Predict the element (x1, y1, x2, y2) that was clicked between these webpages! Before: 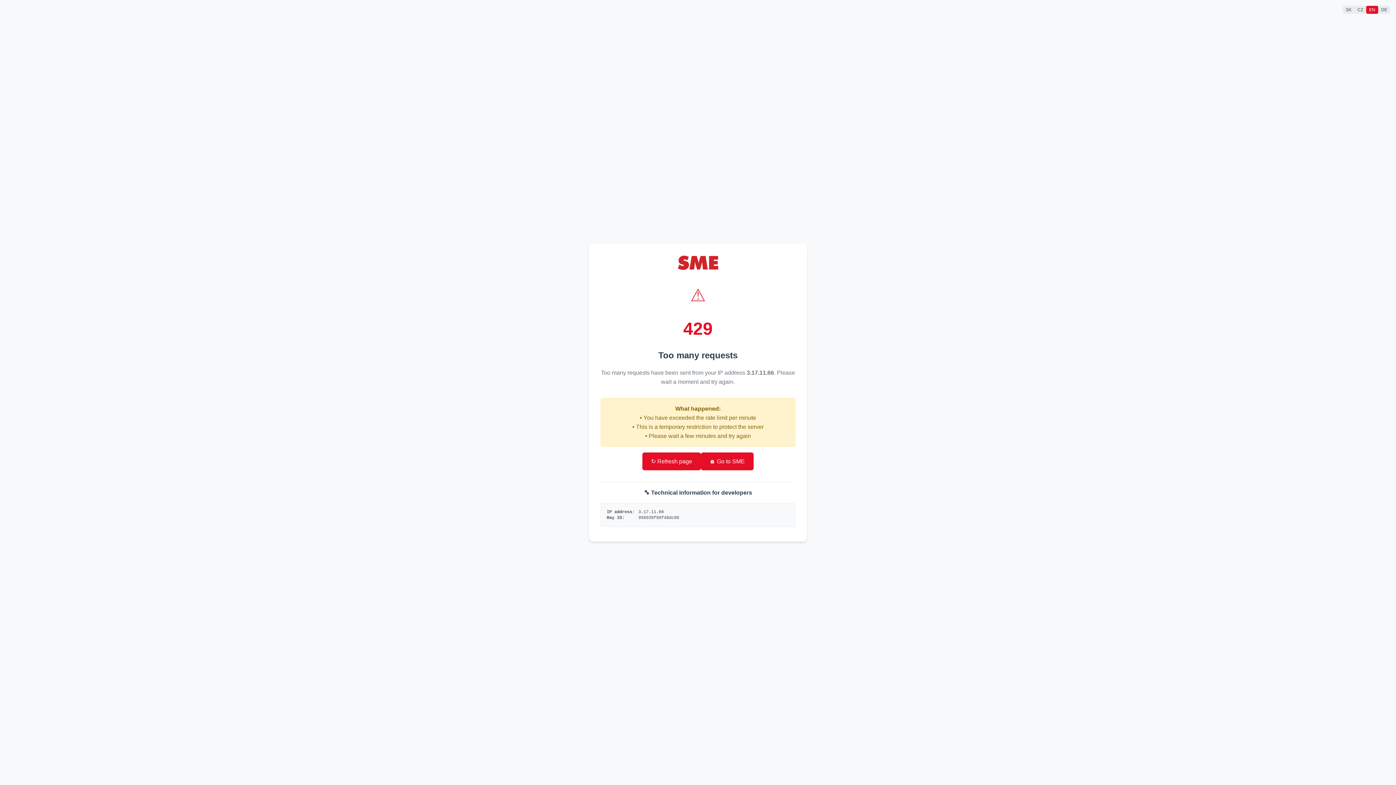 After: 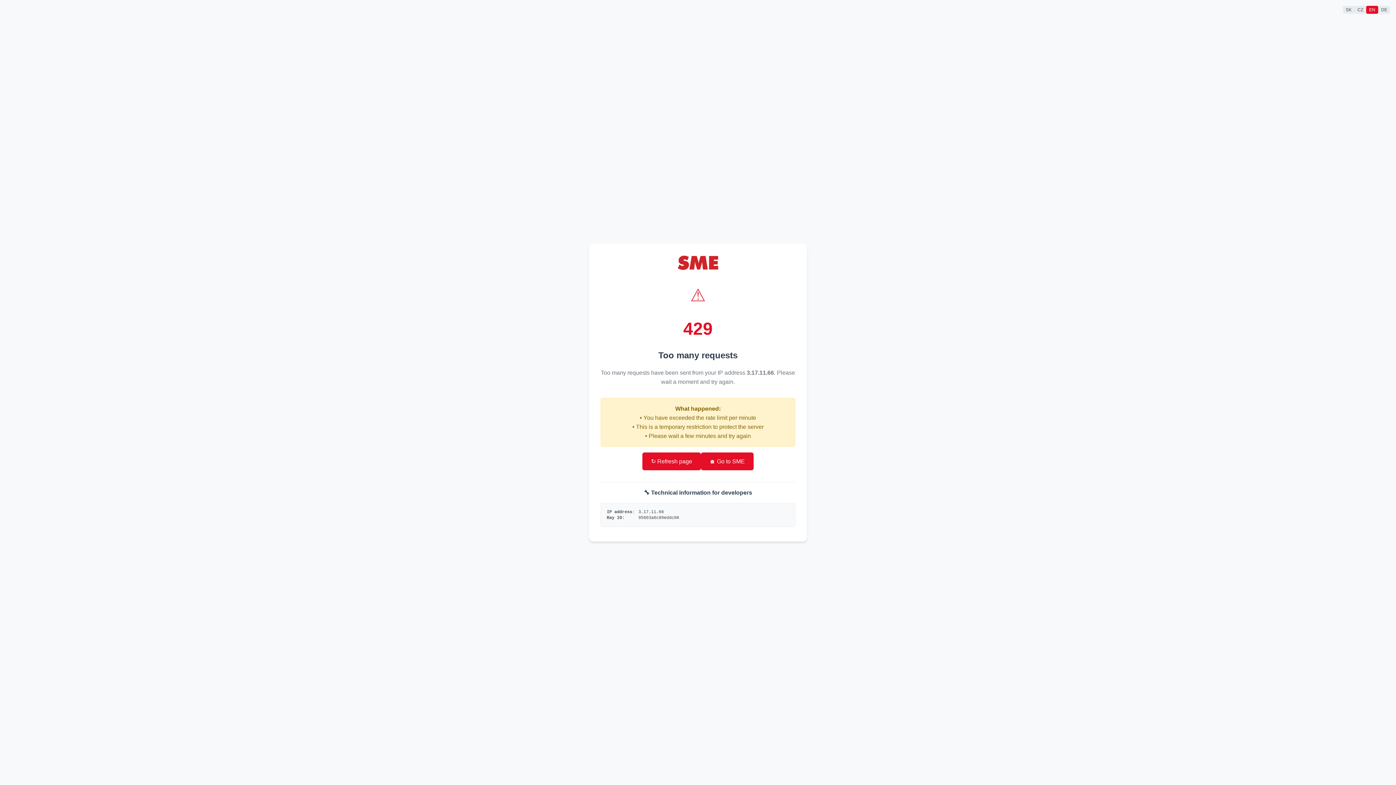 Action: bbox: (642, 452, 701, 470) label: ↻ Refresh page